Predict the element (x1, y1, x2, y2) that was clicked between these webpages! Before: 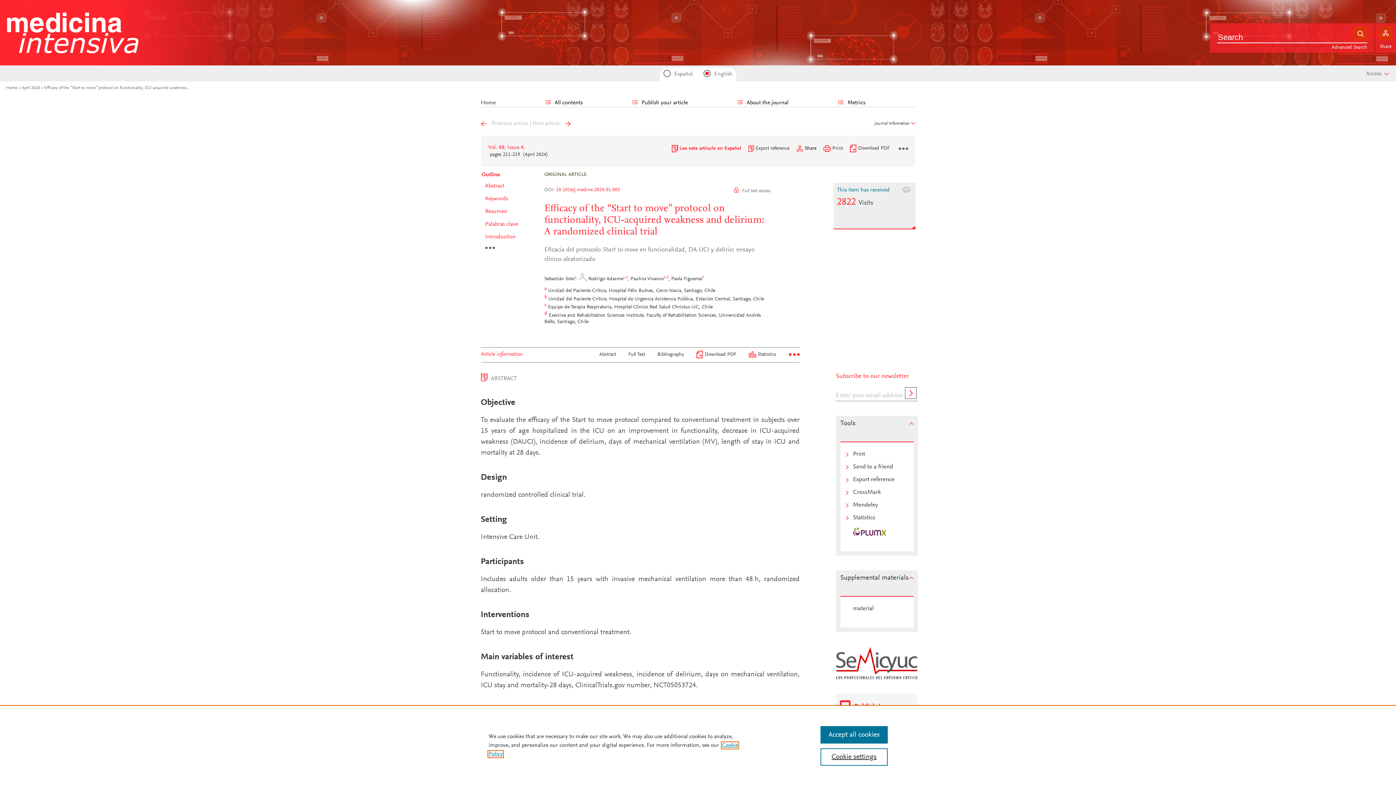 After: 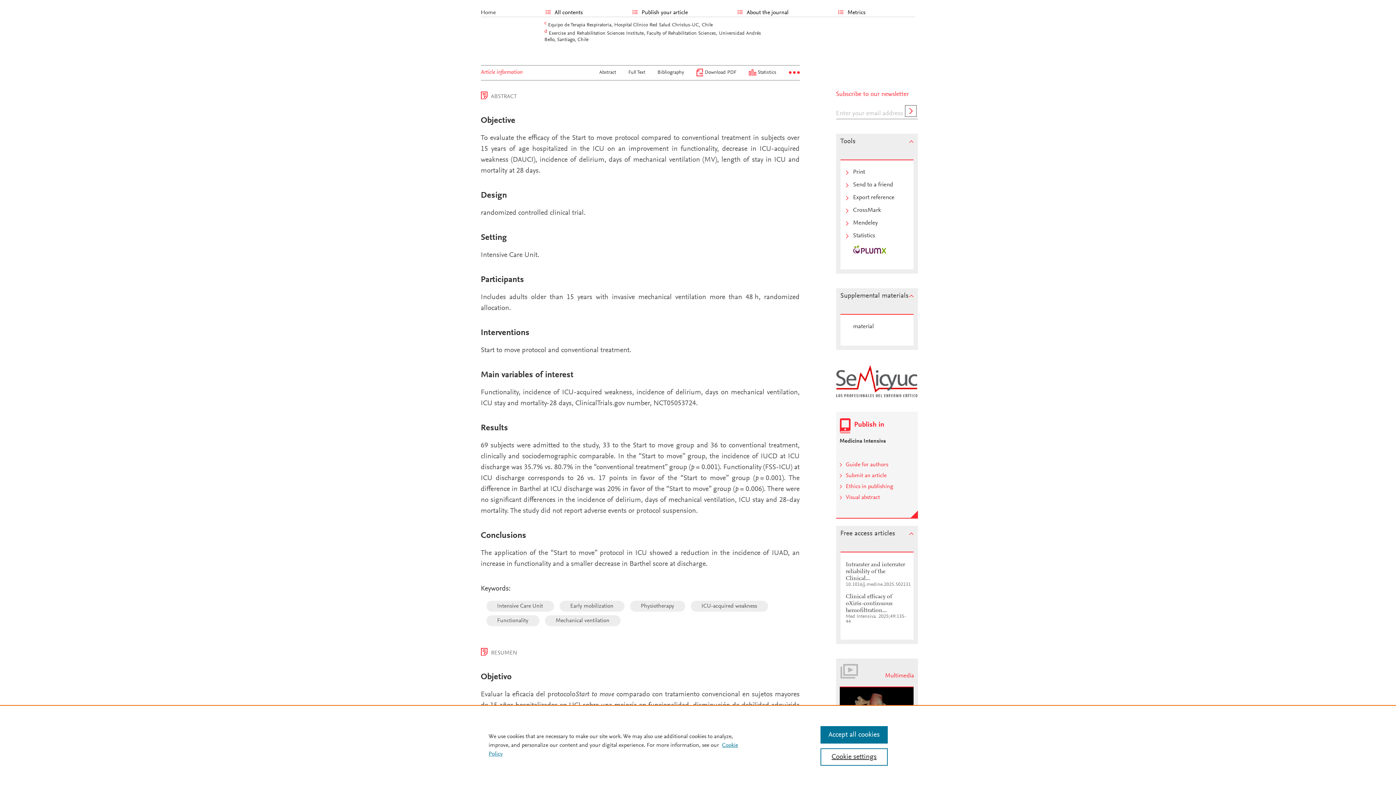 Action: label: a bbox: (574, 276, 576, 281)